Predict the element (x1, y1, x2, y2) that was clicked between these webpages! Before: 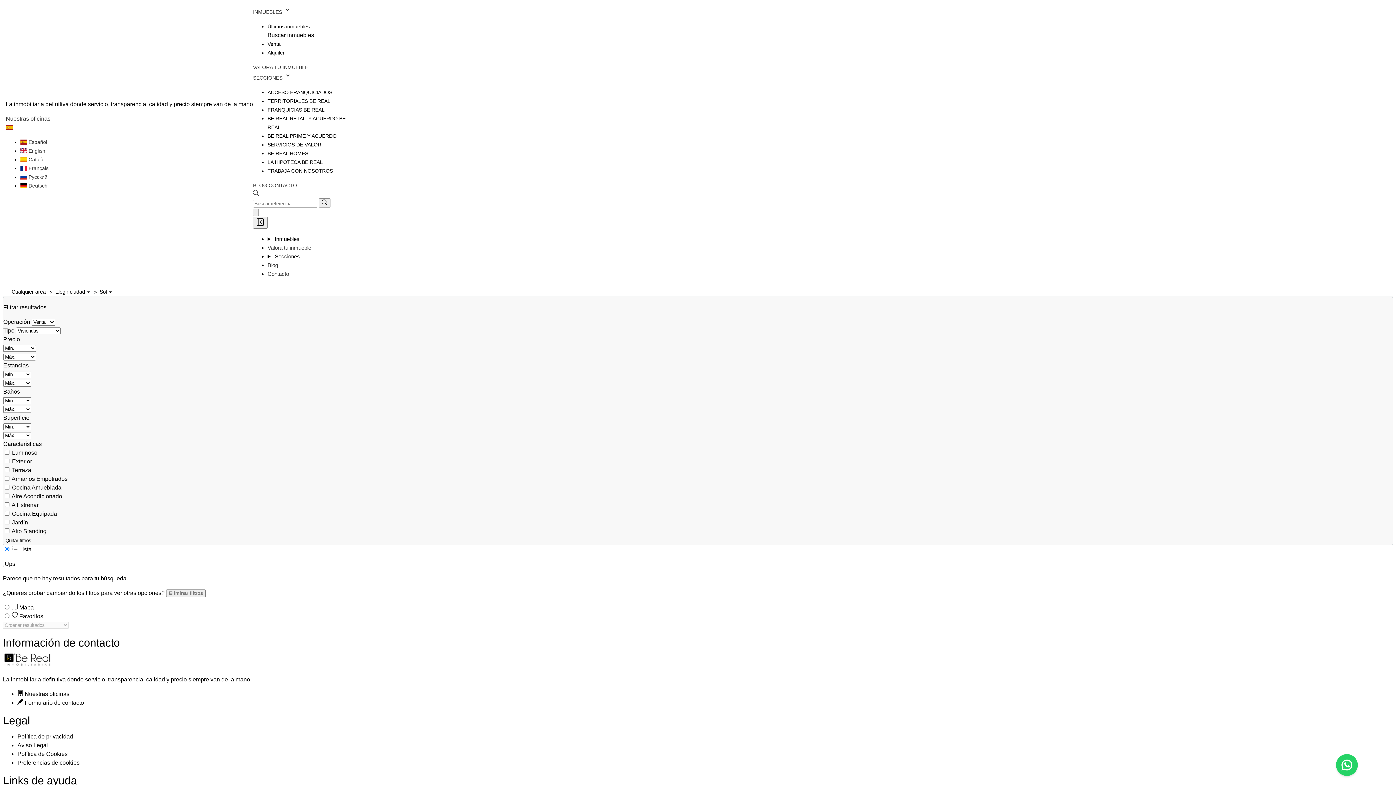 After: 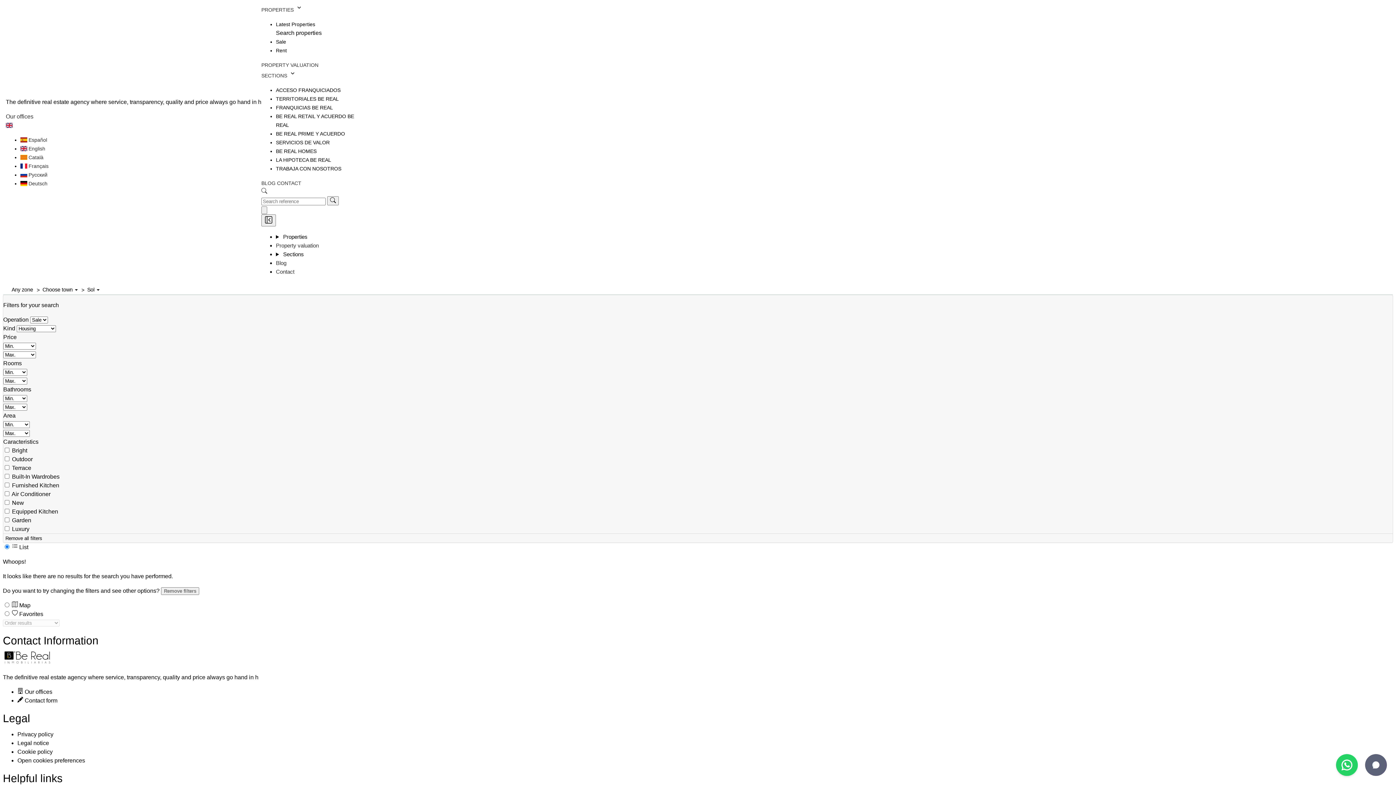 Action: bbox: (20, 148, 45, 153) label:  English